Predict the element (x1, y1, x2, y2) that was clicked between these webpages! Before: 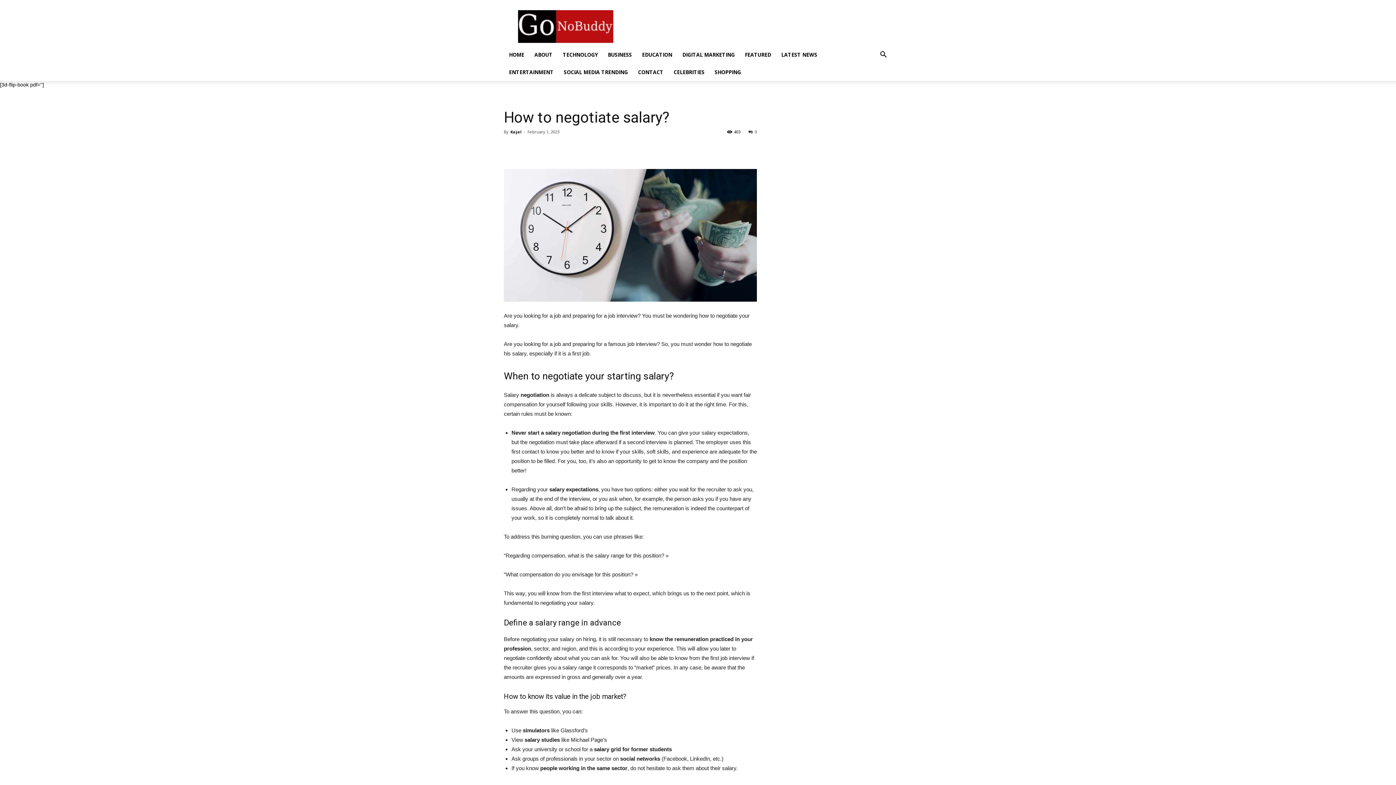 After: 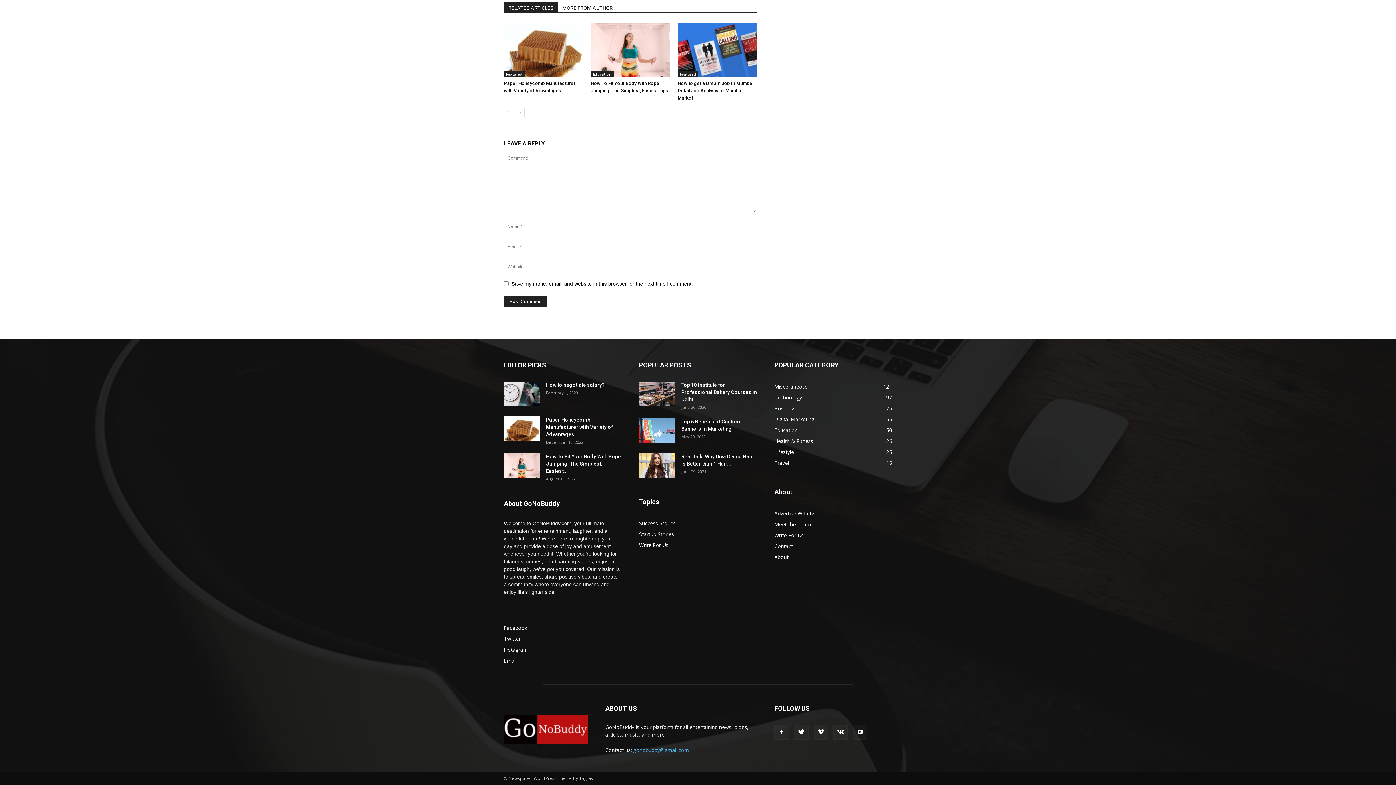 Action: bbox: (748, 129, 757, 134) label: 0